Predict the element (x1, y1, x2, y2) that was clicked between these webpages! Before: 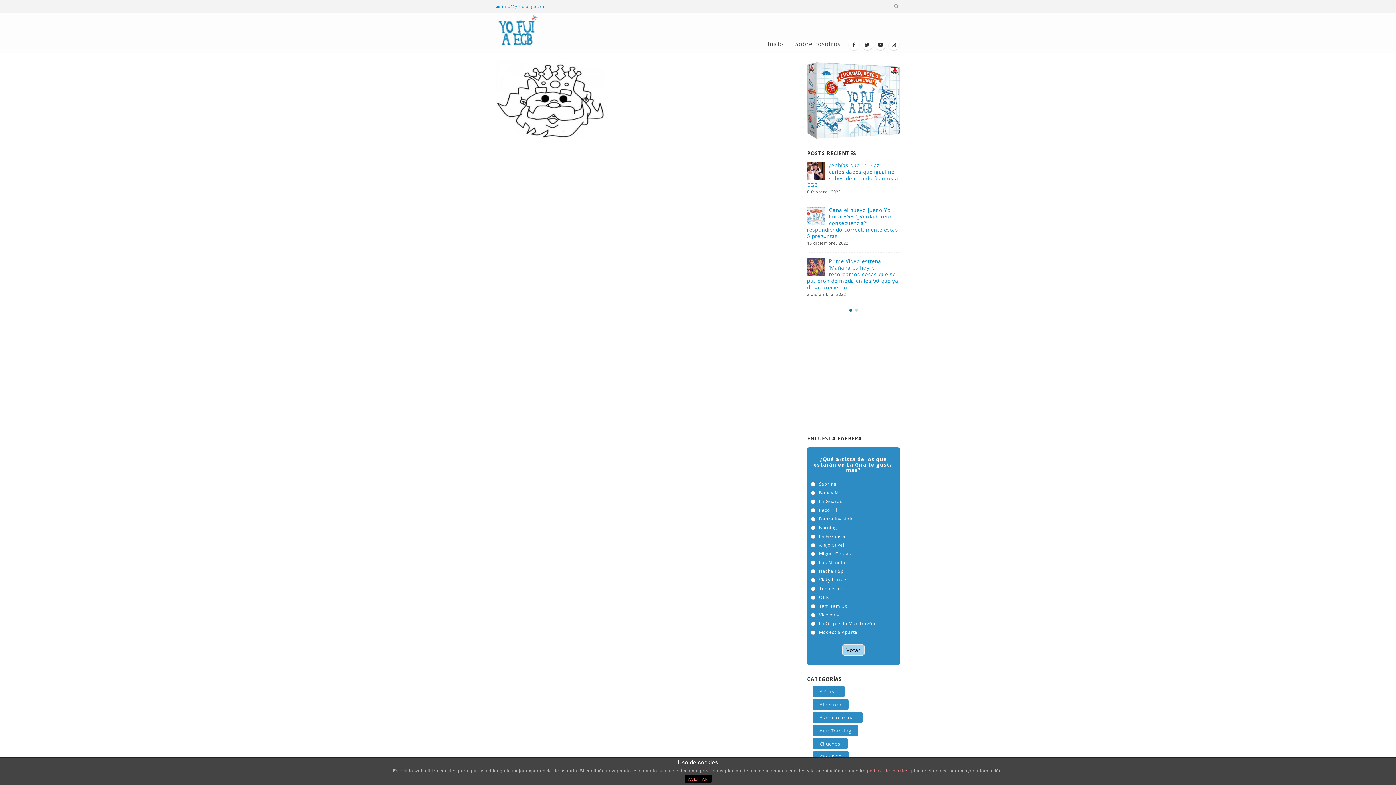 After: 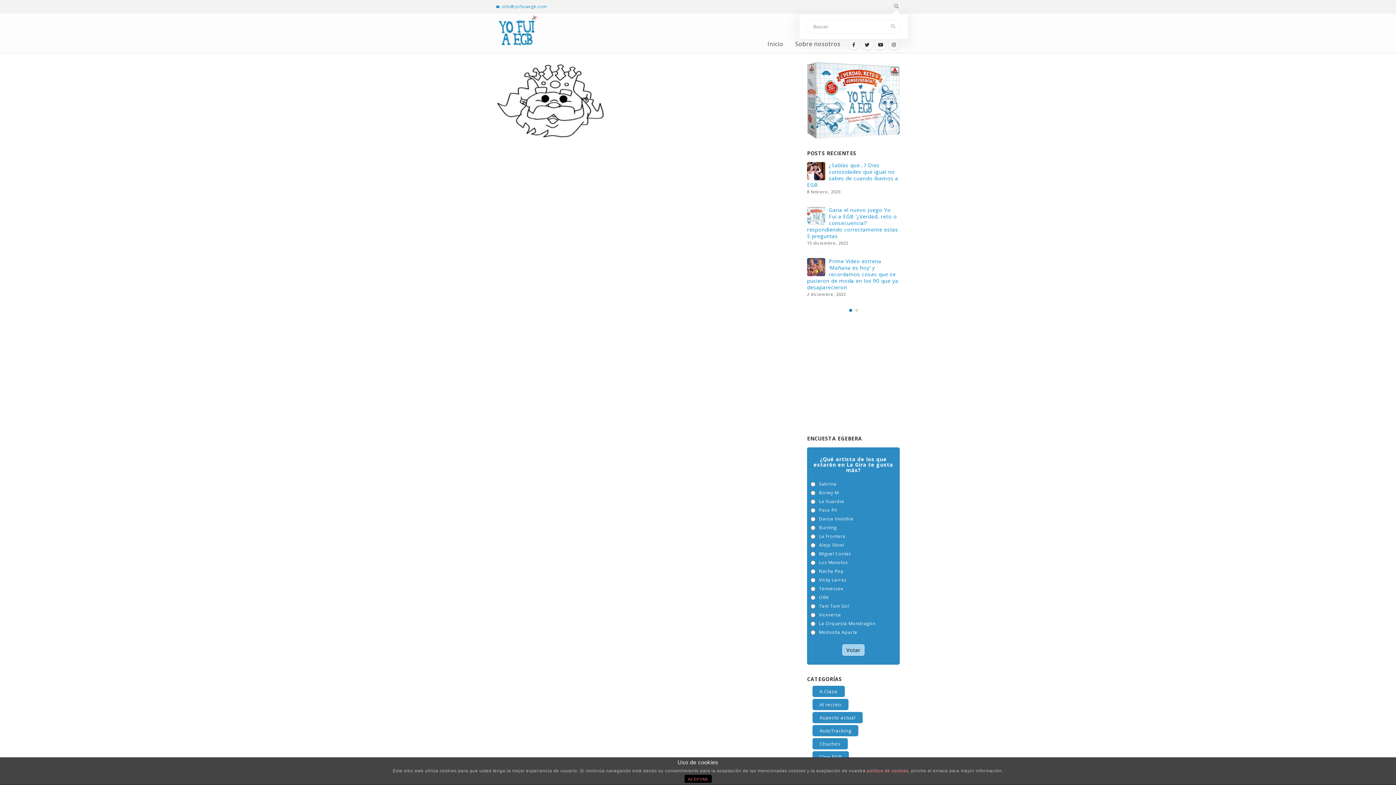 Action: bbox: (893, 2, 900, 10)